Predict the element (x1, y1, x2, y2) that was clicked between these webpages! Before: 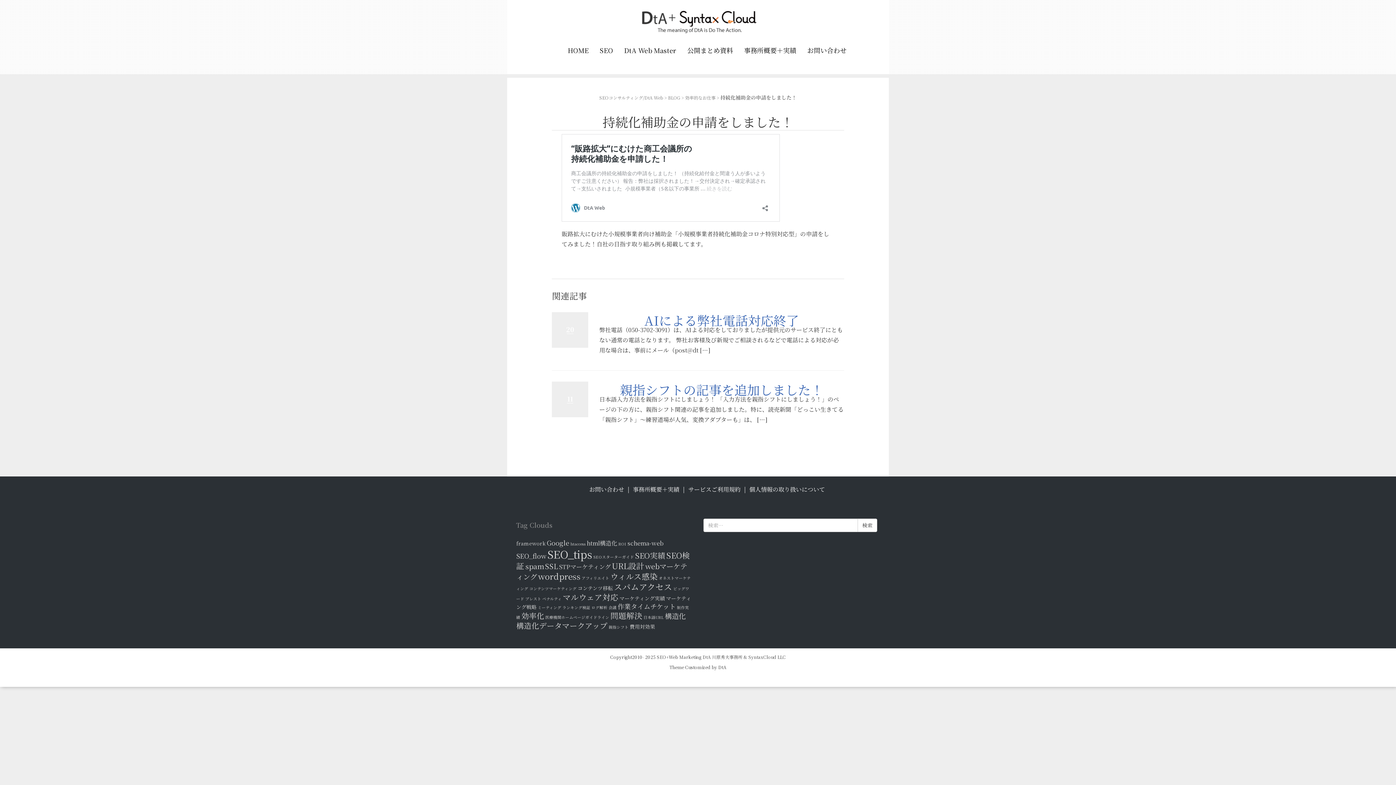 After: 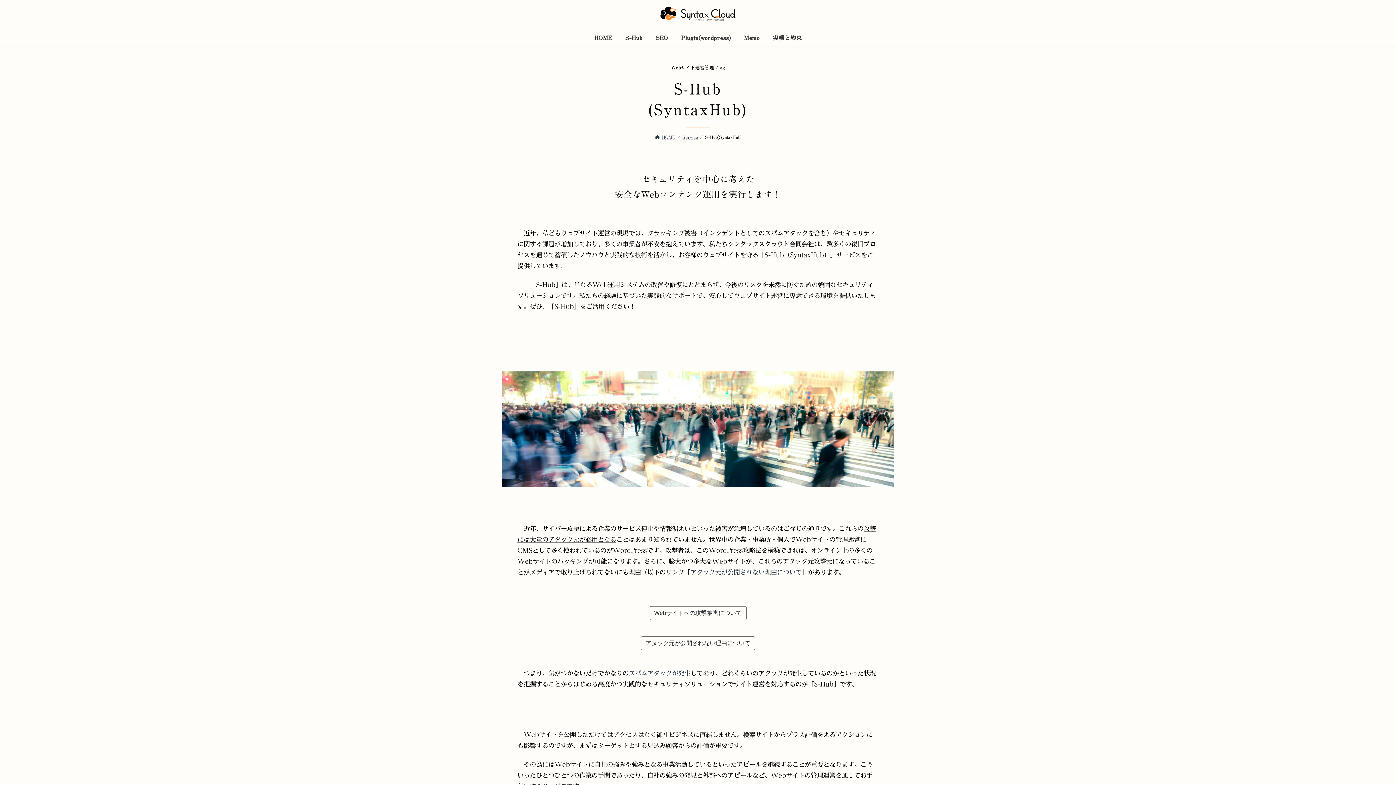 Action: bbox: (618, 40, 682, 59) label: DtA Web Master